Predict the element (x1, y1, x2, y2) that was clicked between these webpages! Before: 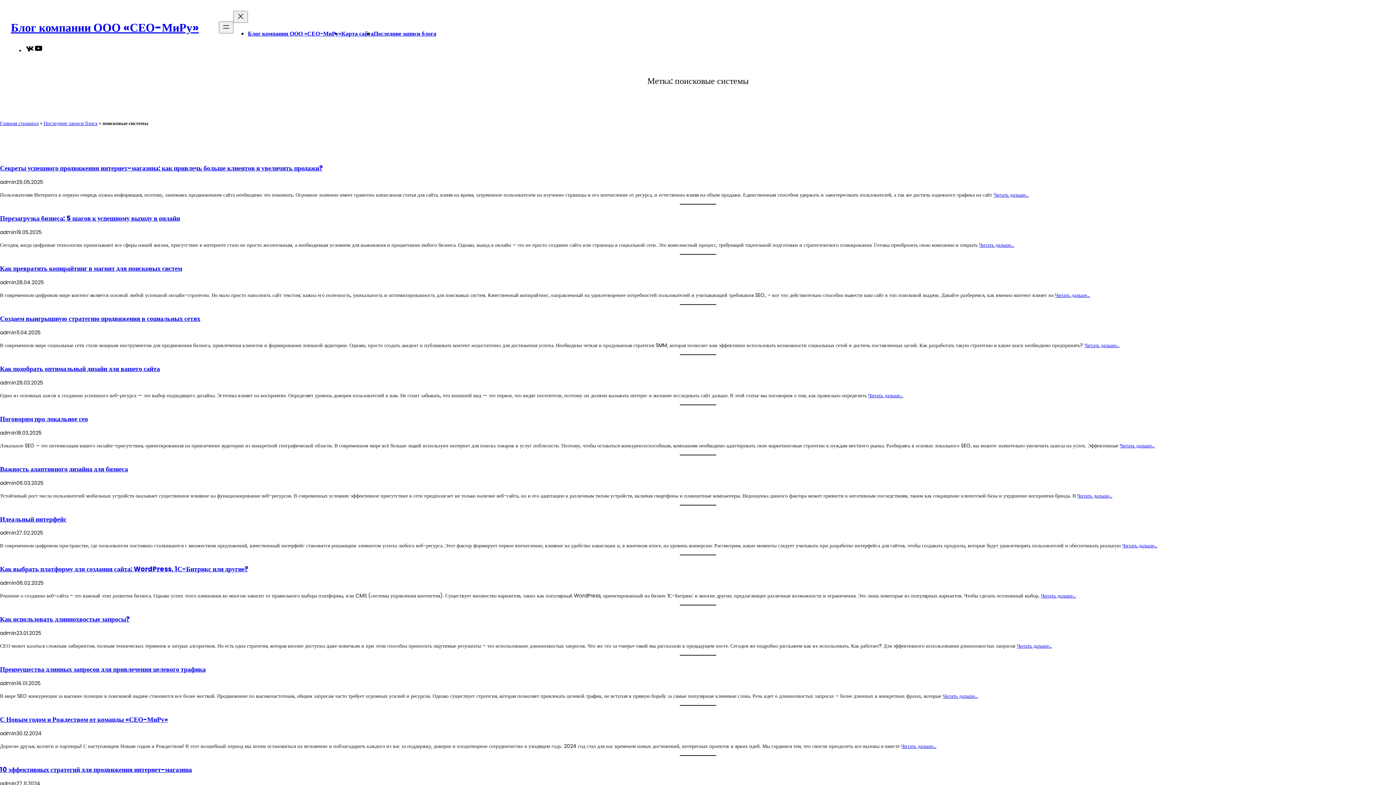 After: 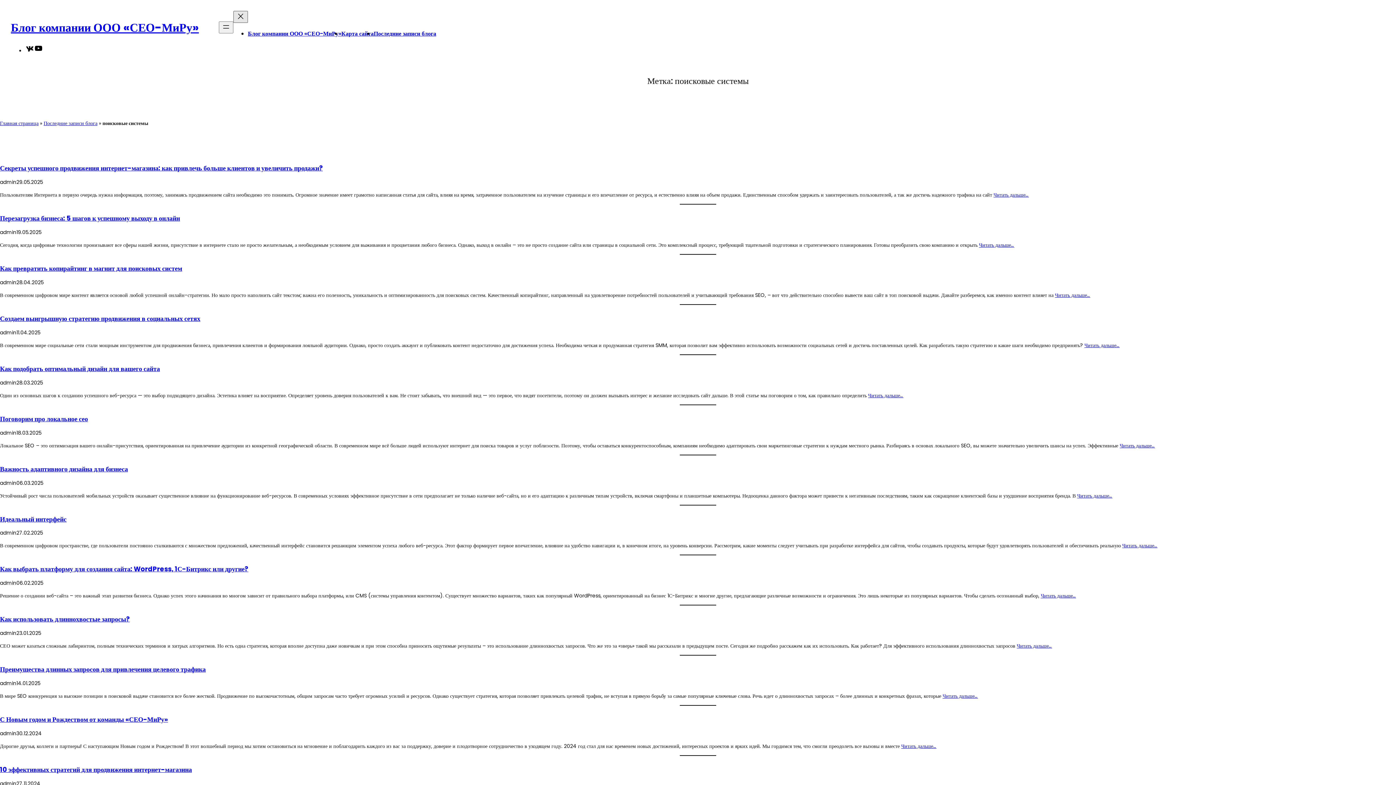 Action: label: Закрыть меню bbox: (233, 10, 248, 22)